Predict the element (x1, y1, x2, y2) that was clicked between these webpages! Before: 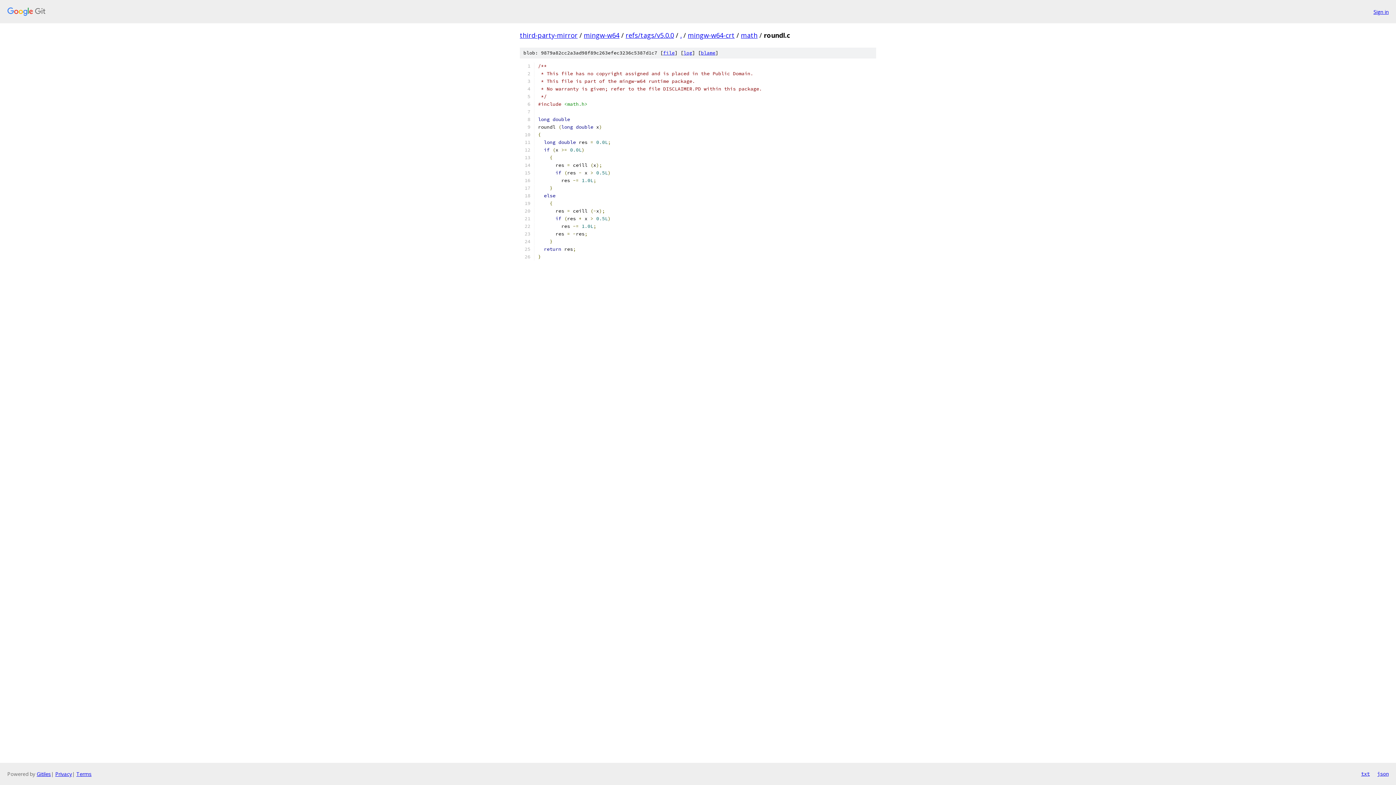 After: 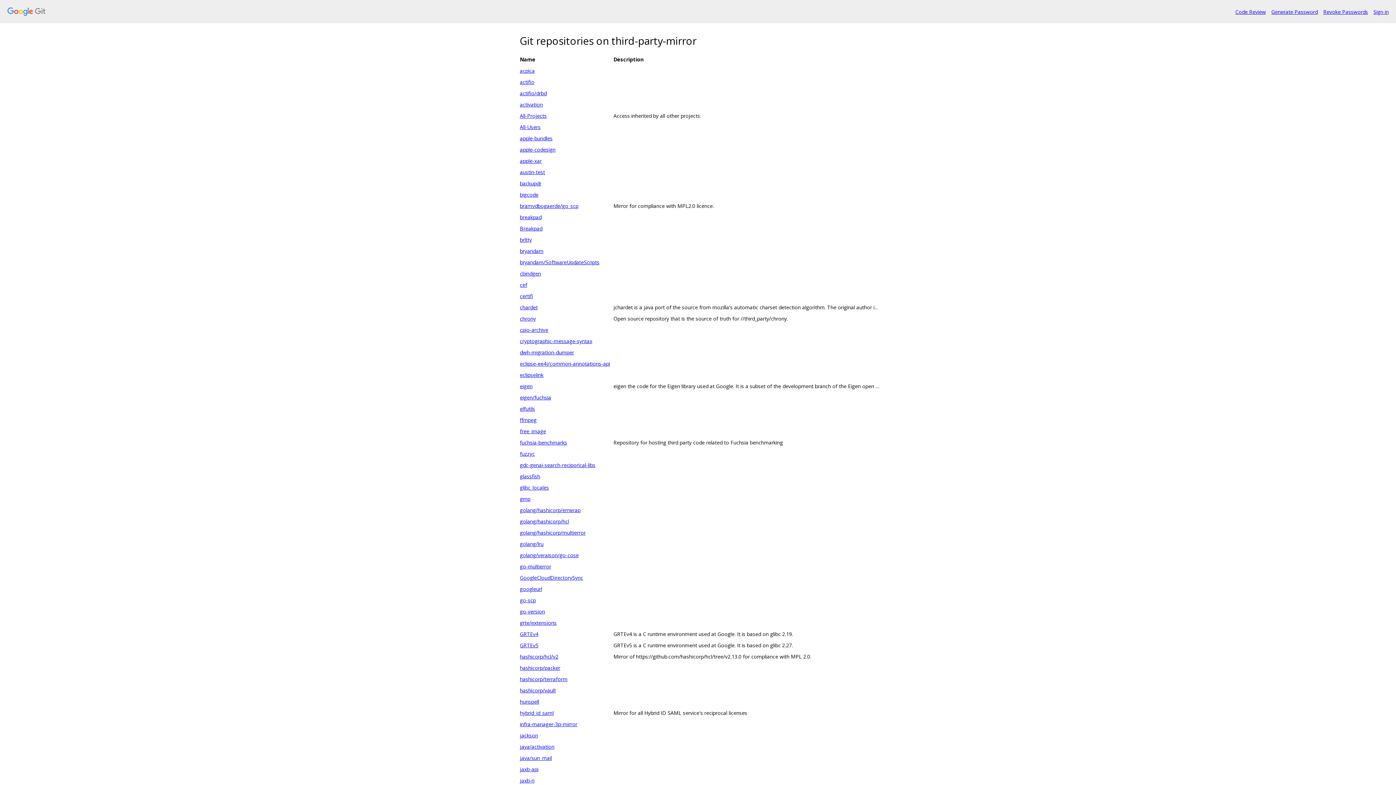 Action: label: third-party-mirror bbox: (520, 30, 577, 39)